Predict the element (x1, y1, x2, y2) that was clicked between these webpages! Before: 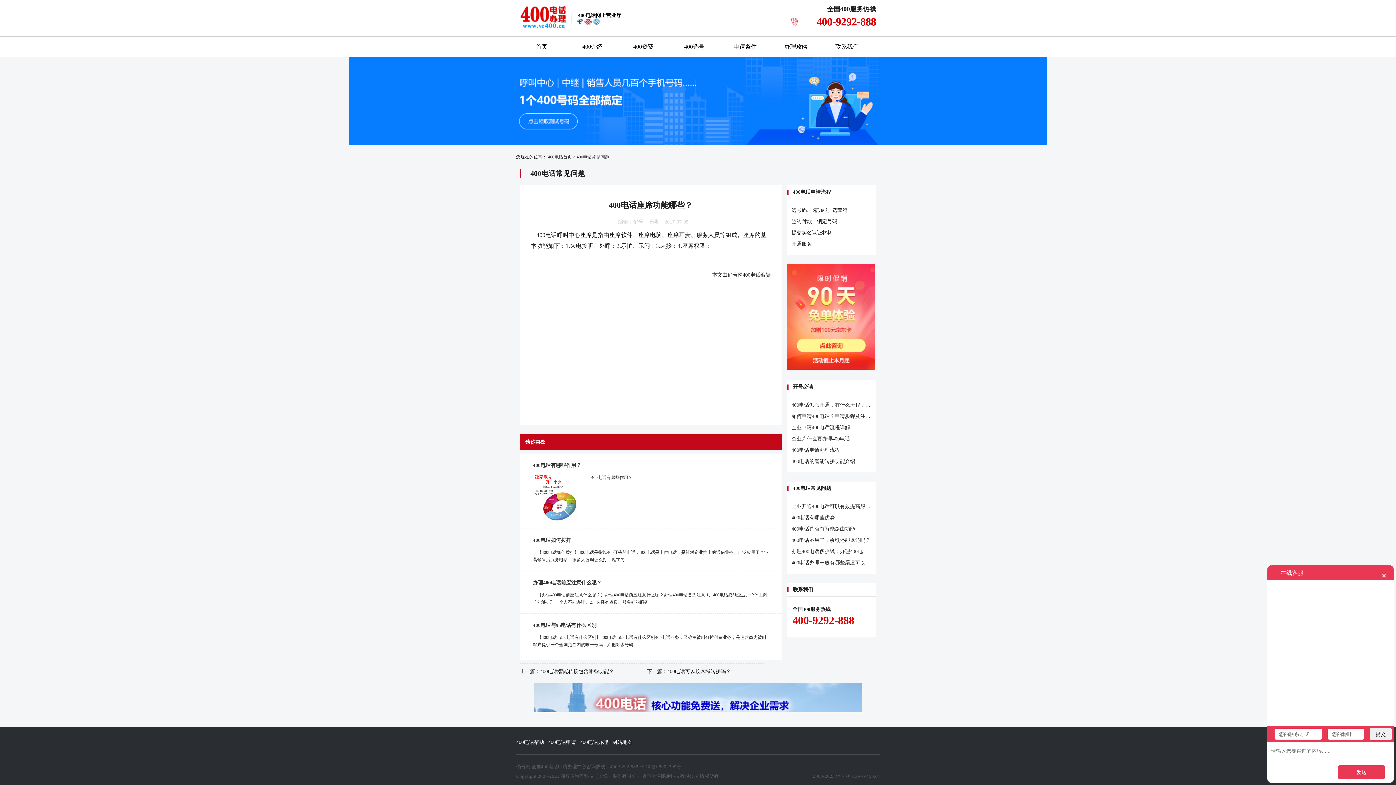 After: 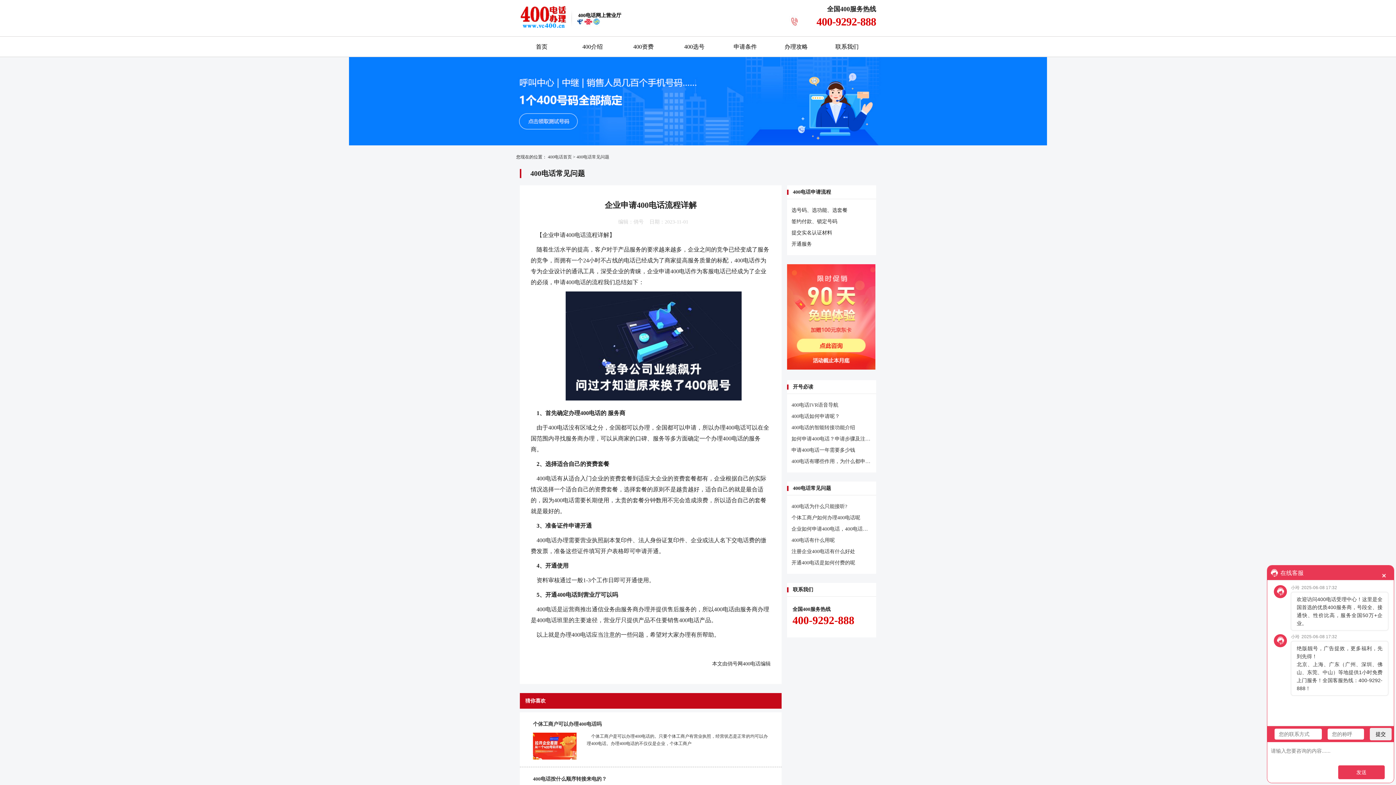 Action: label: 企业申请400电话流程详解 bbox: (791, 425, 850, 430)